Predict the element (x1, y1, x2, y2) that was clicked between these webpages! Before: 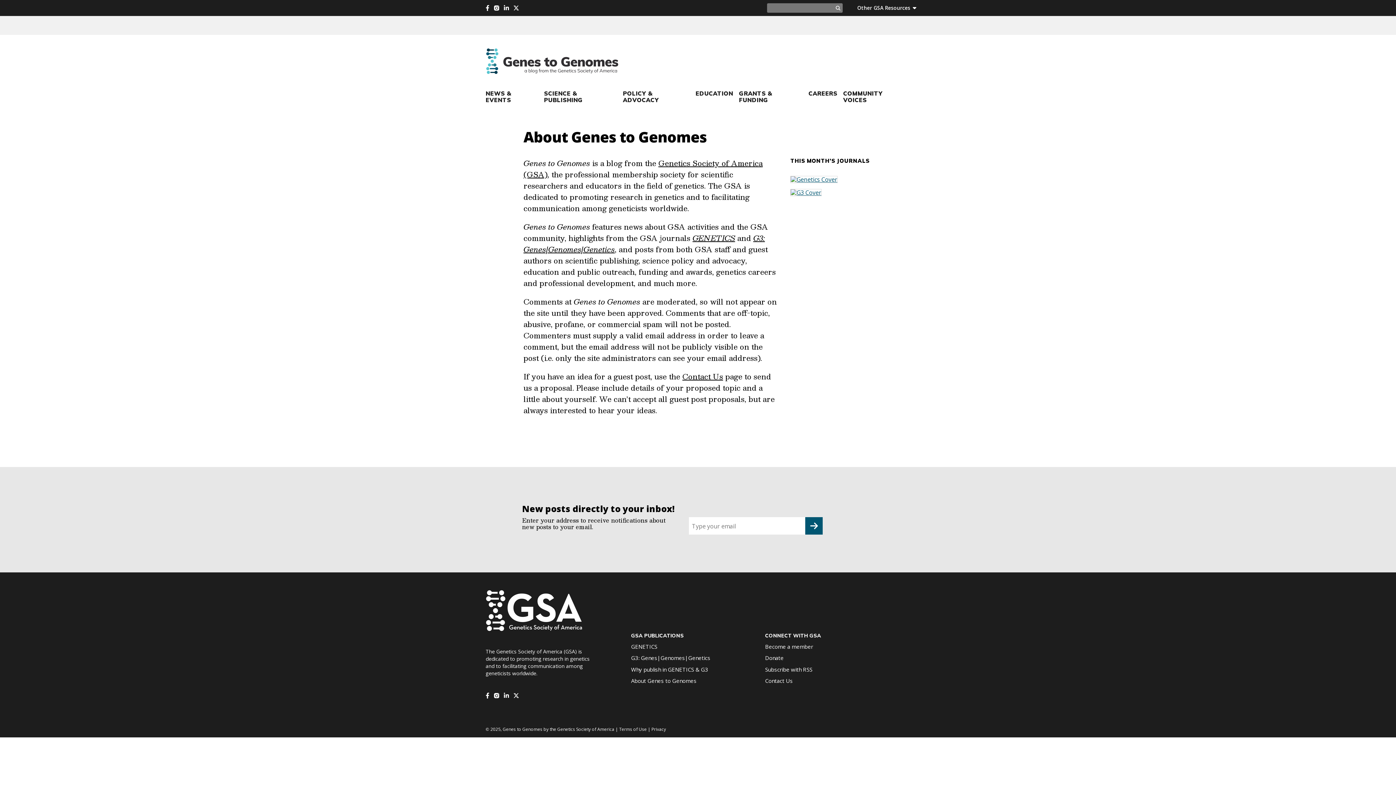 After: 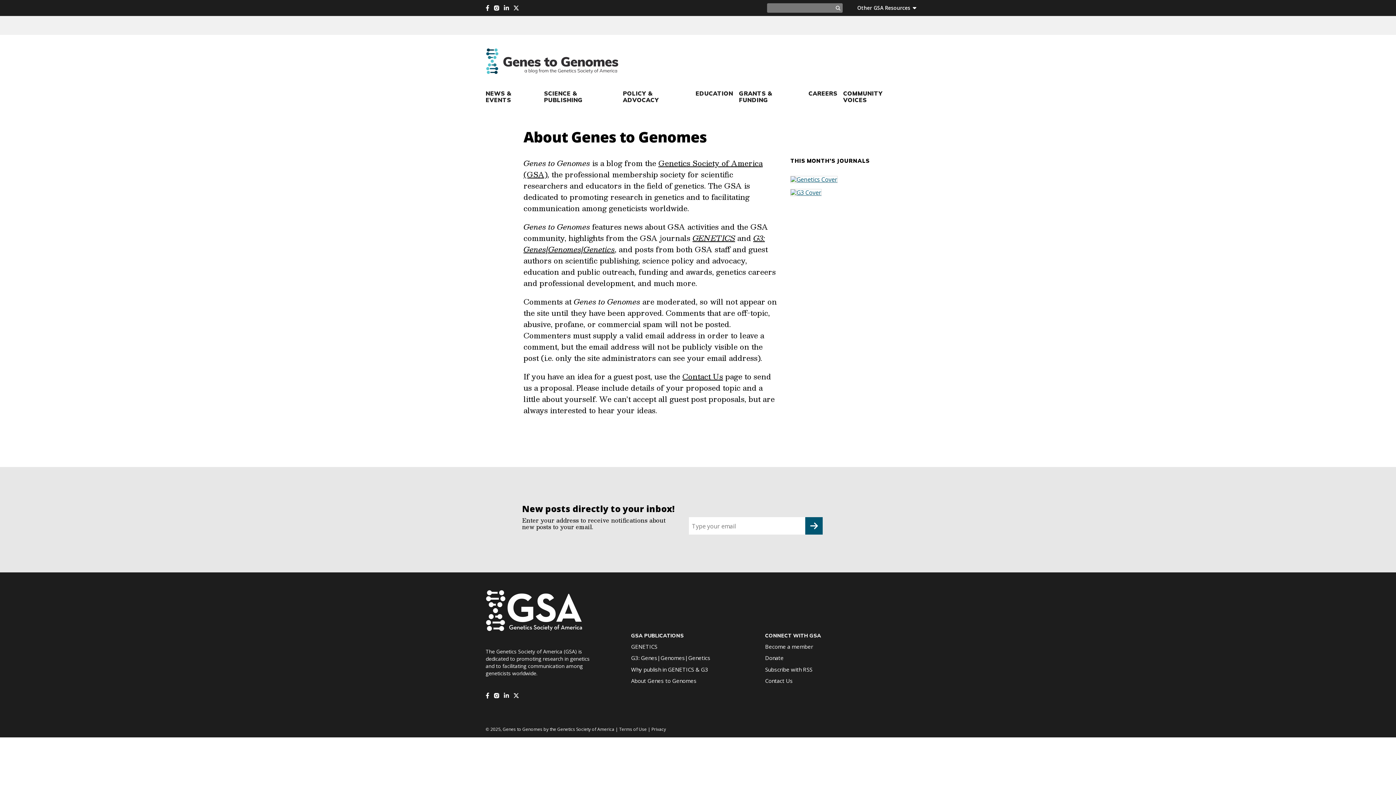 Action: bbox: (631, 643, 657, 650) label: GENETICS